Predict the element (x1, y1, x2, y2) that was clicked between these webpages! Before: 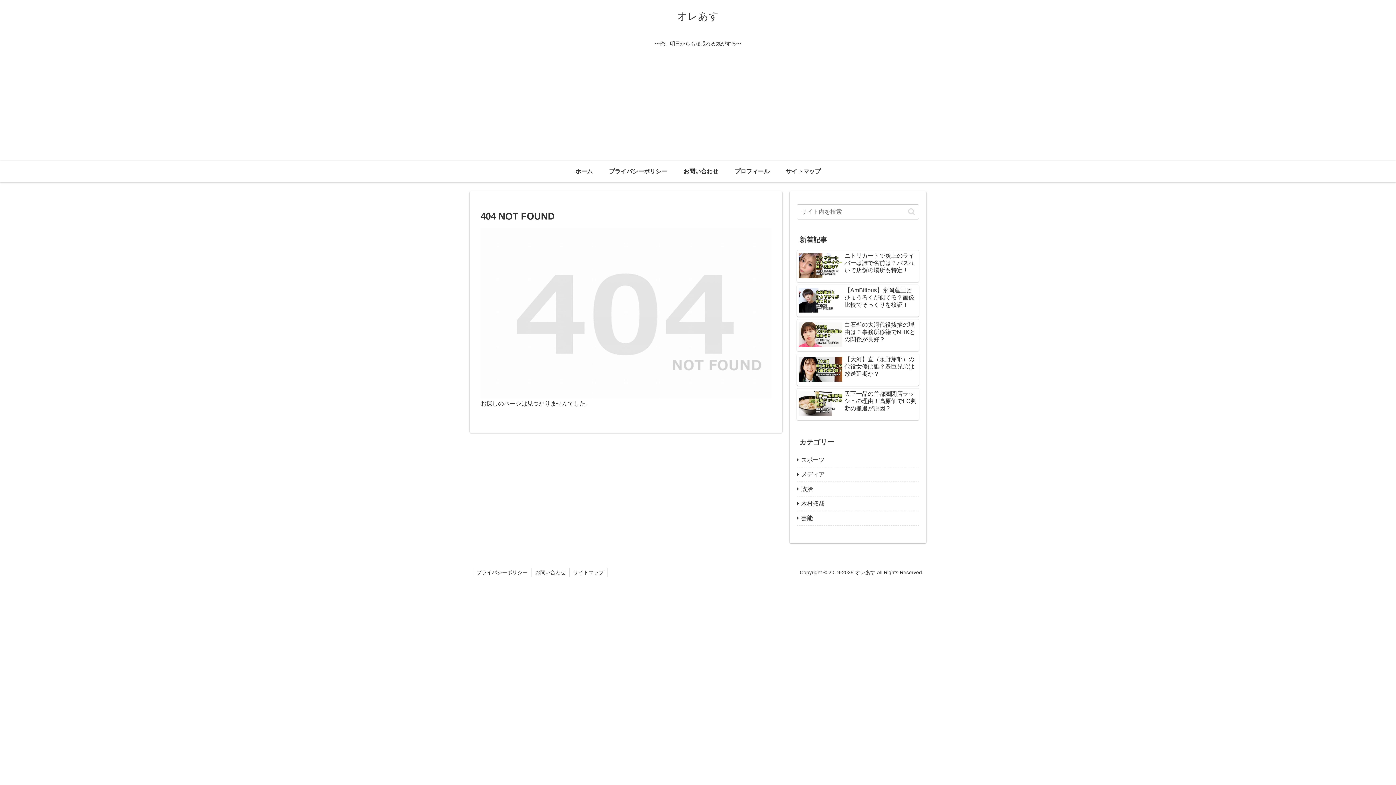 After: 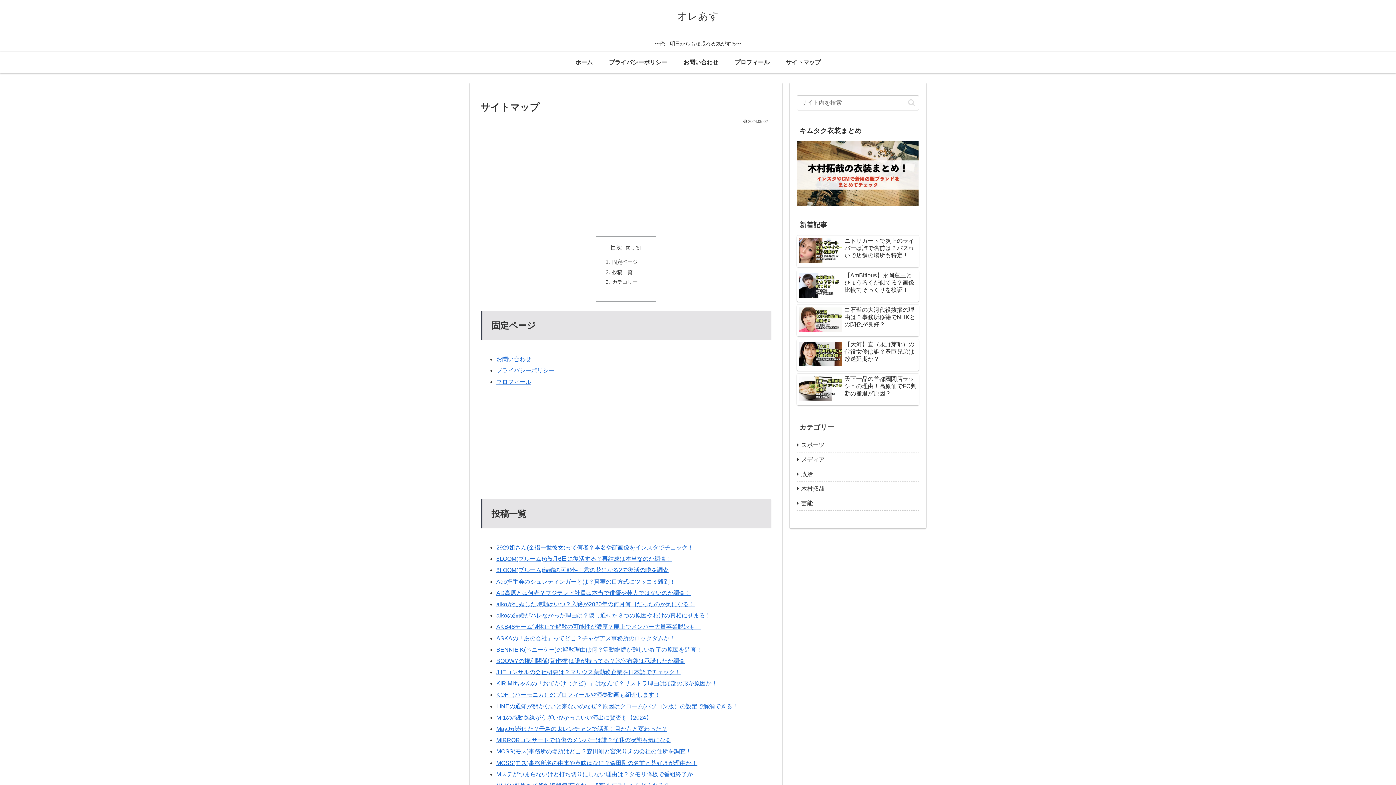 Action: label: サイトマップ bbox: (569, 568, 607, 577)